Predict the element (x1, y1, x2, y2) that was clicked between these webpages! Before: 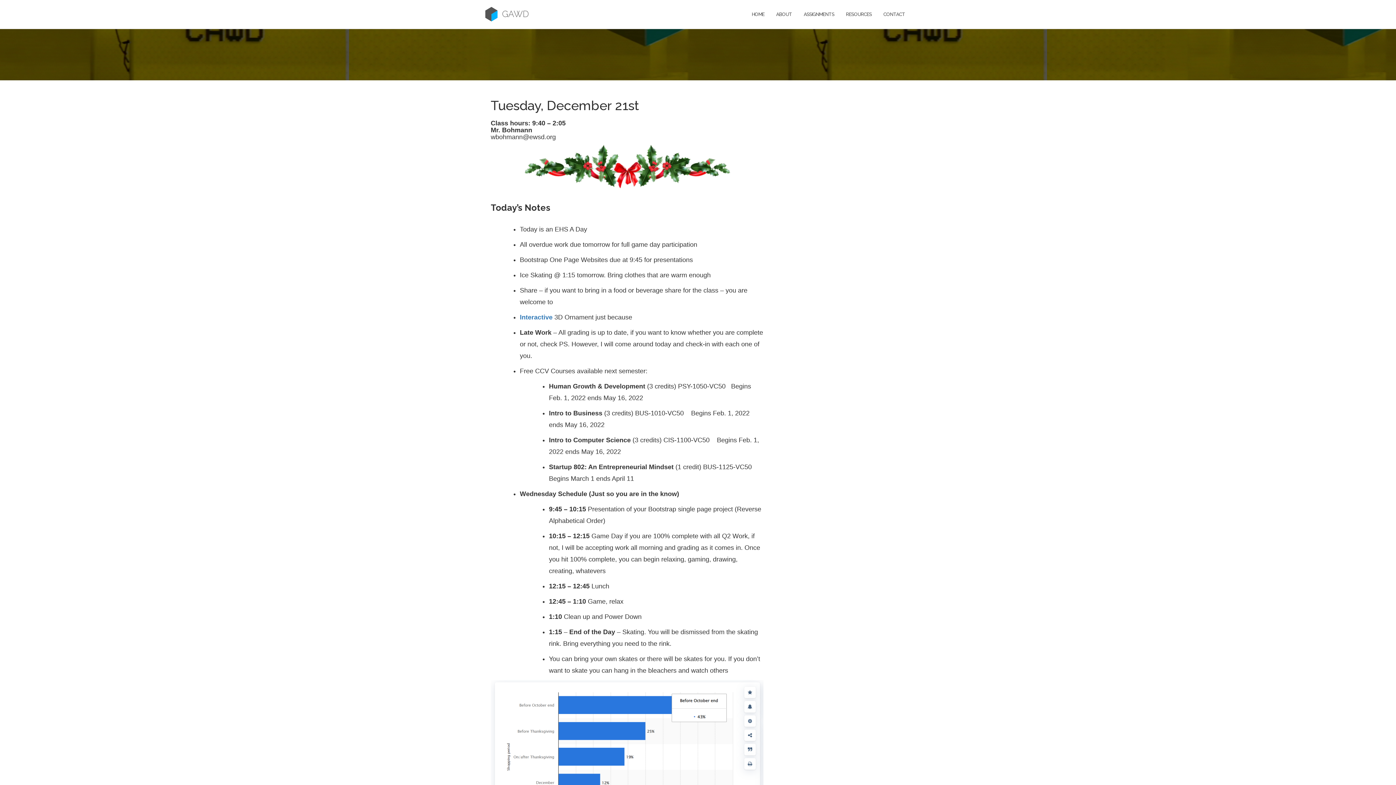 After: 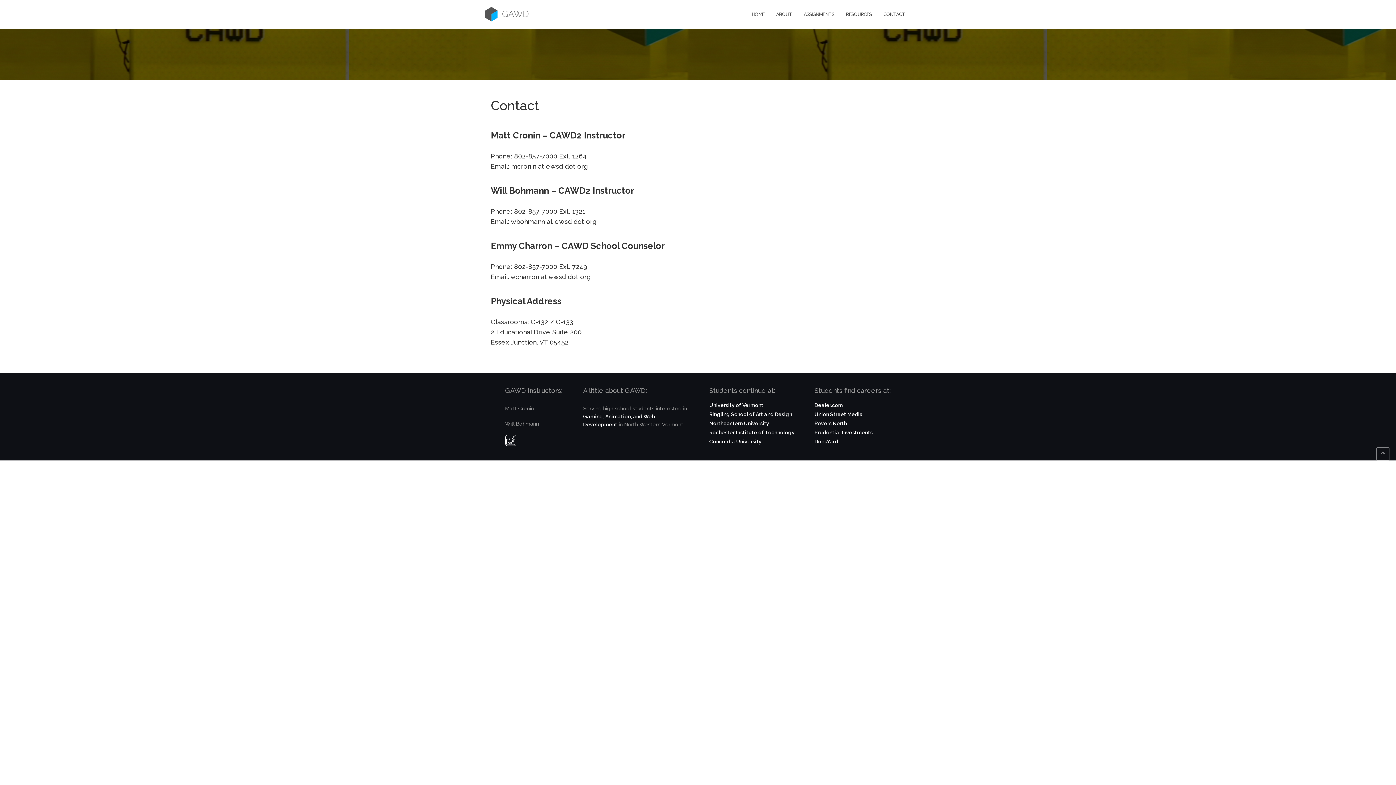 Action: bbox: (883, 3, 905, 23) label: CONTACT